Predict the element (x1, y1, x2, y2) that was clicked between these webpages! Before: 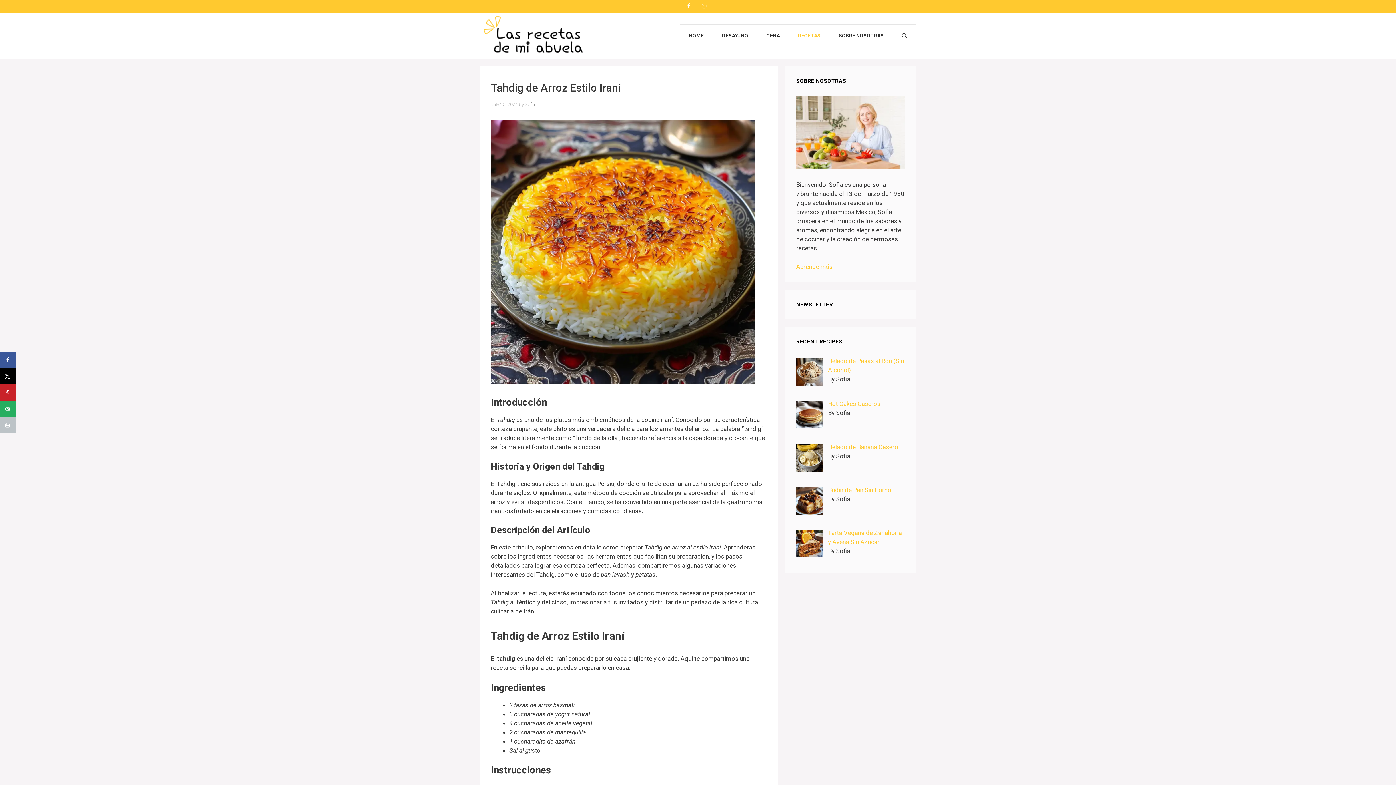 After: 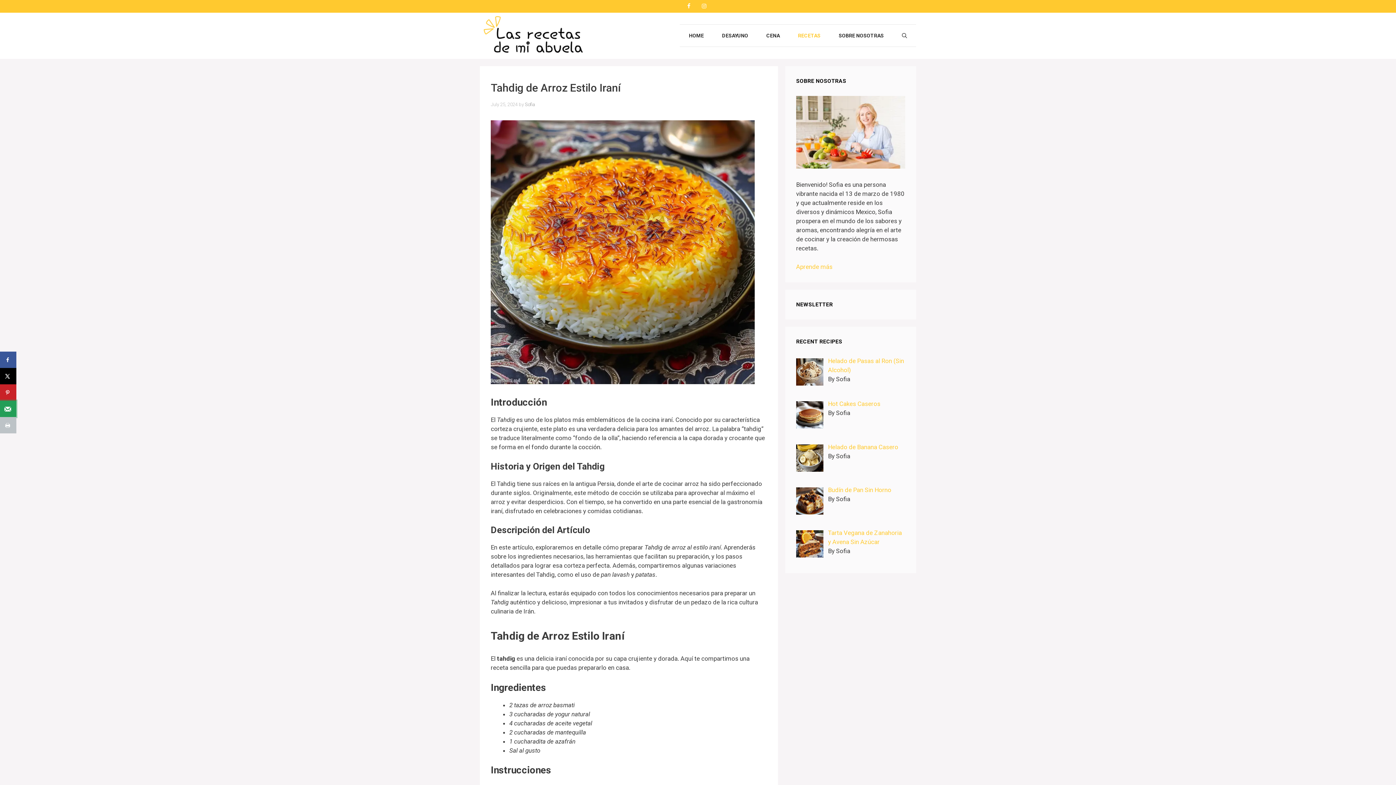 Action: bbox: (0, 400, 16, 417) label: Send over email